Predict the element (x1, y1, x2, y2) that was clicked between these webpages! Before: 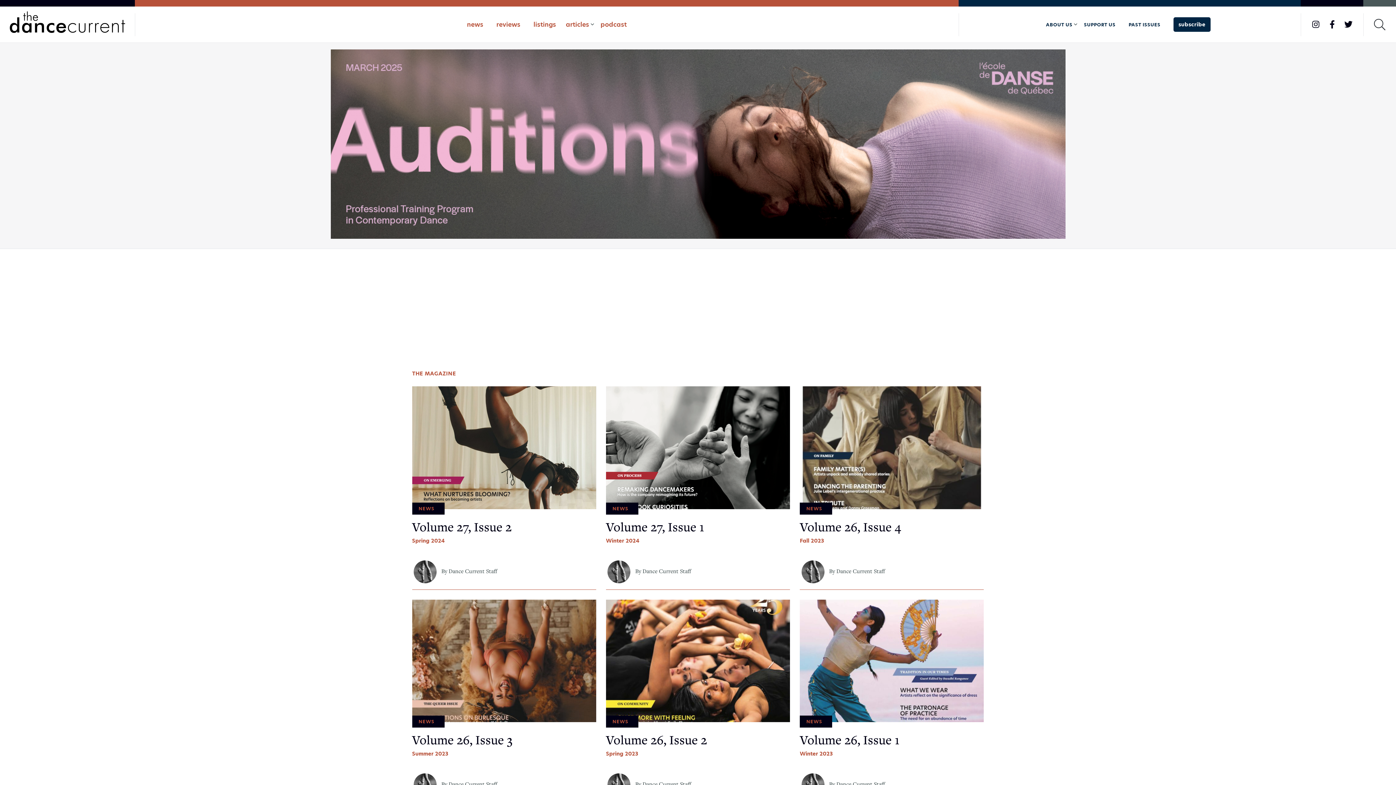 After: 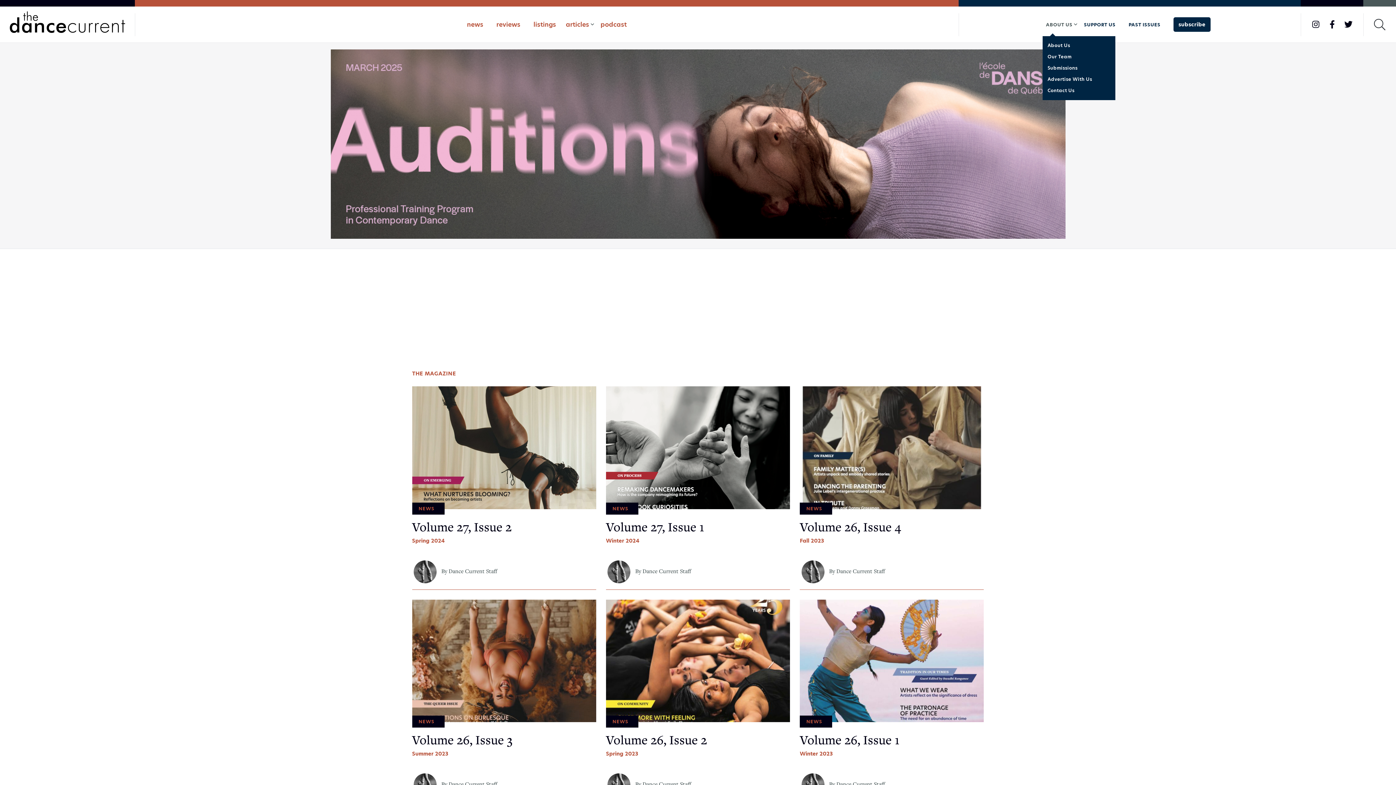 Action: bbox: (1042, 13, 1077, 36) label: ABOUT US